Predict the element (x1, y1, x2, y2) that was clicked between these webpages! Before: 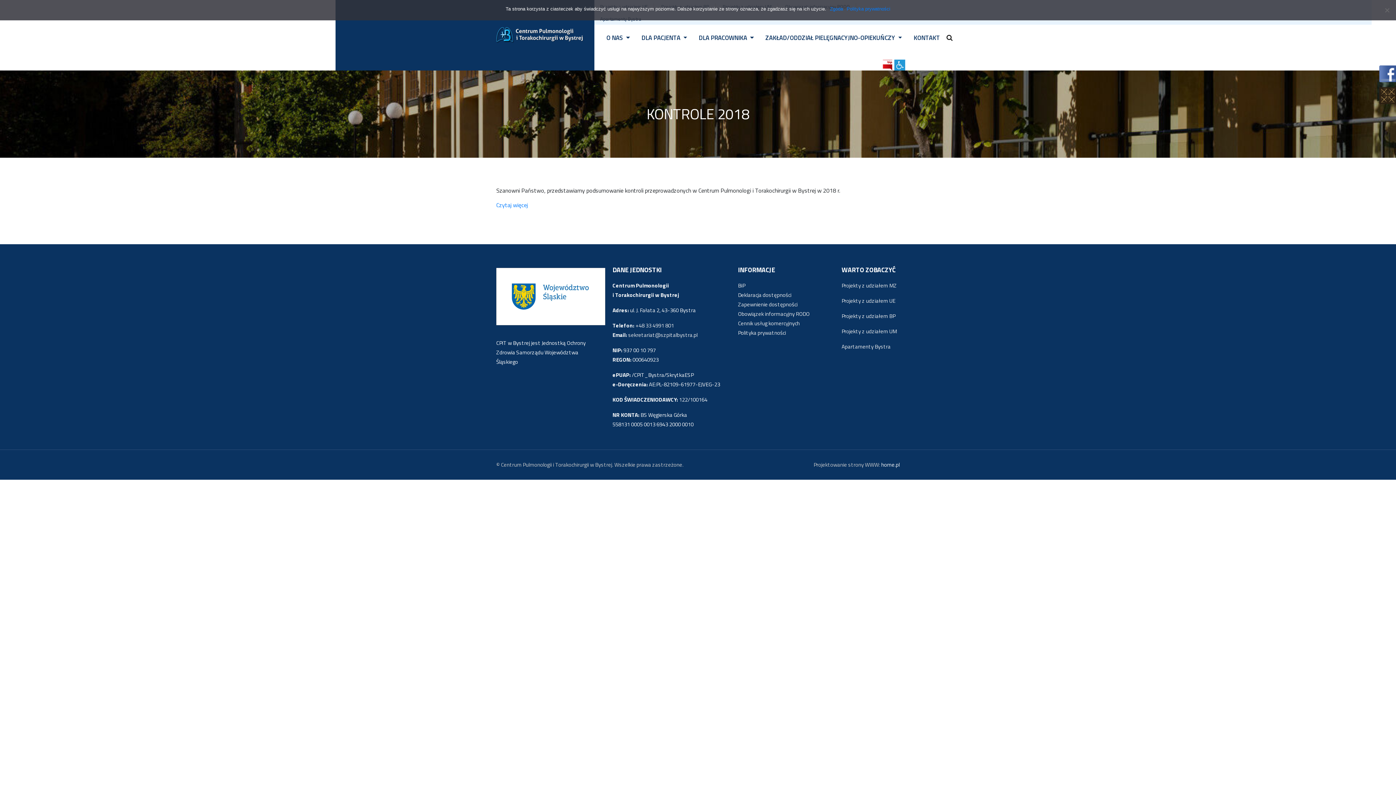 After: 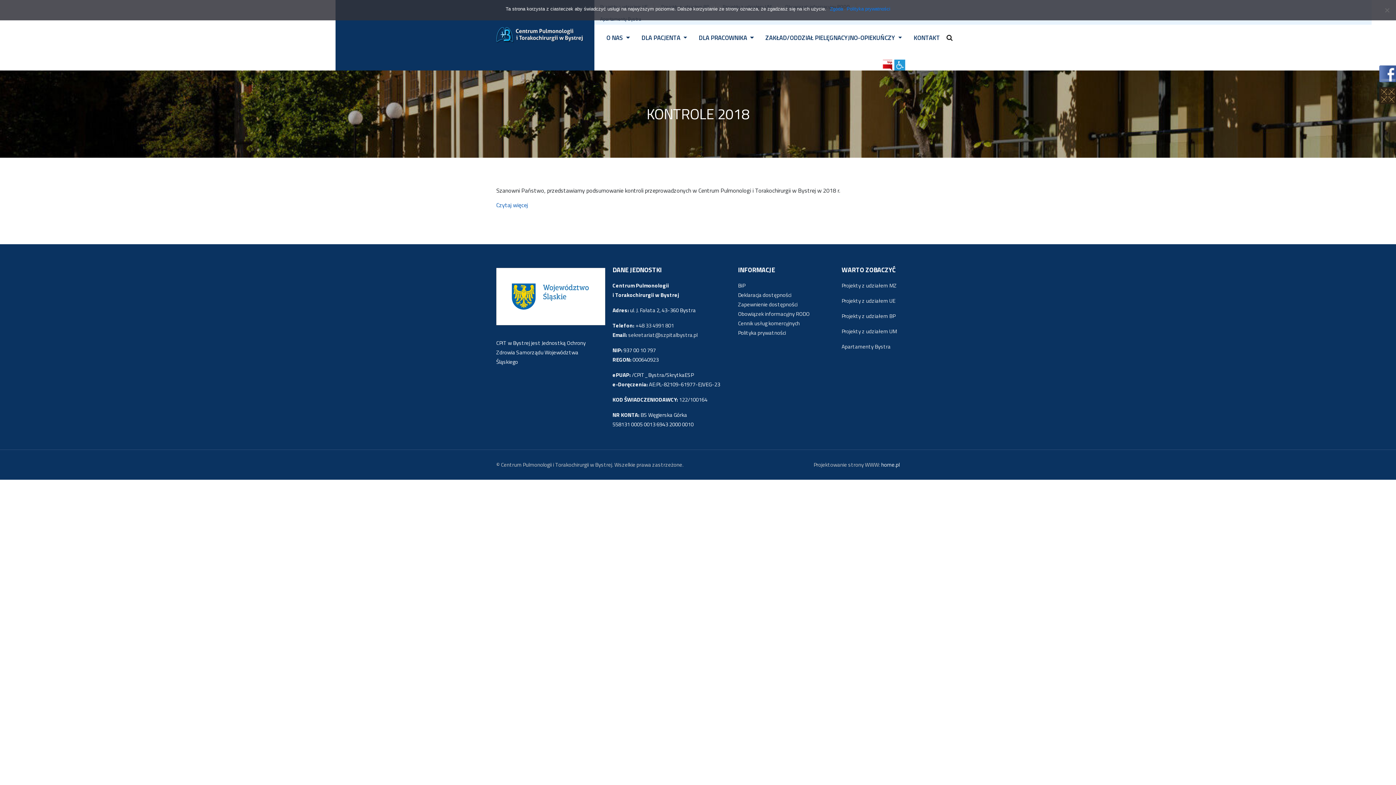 Action: bbox: (496, 200, 528, 209) label: Czytaj więcej